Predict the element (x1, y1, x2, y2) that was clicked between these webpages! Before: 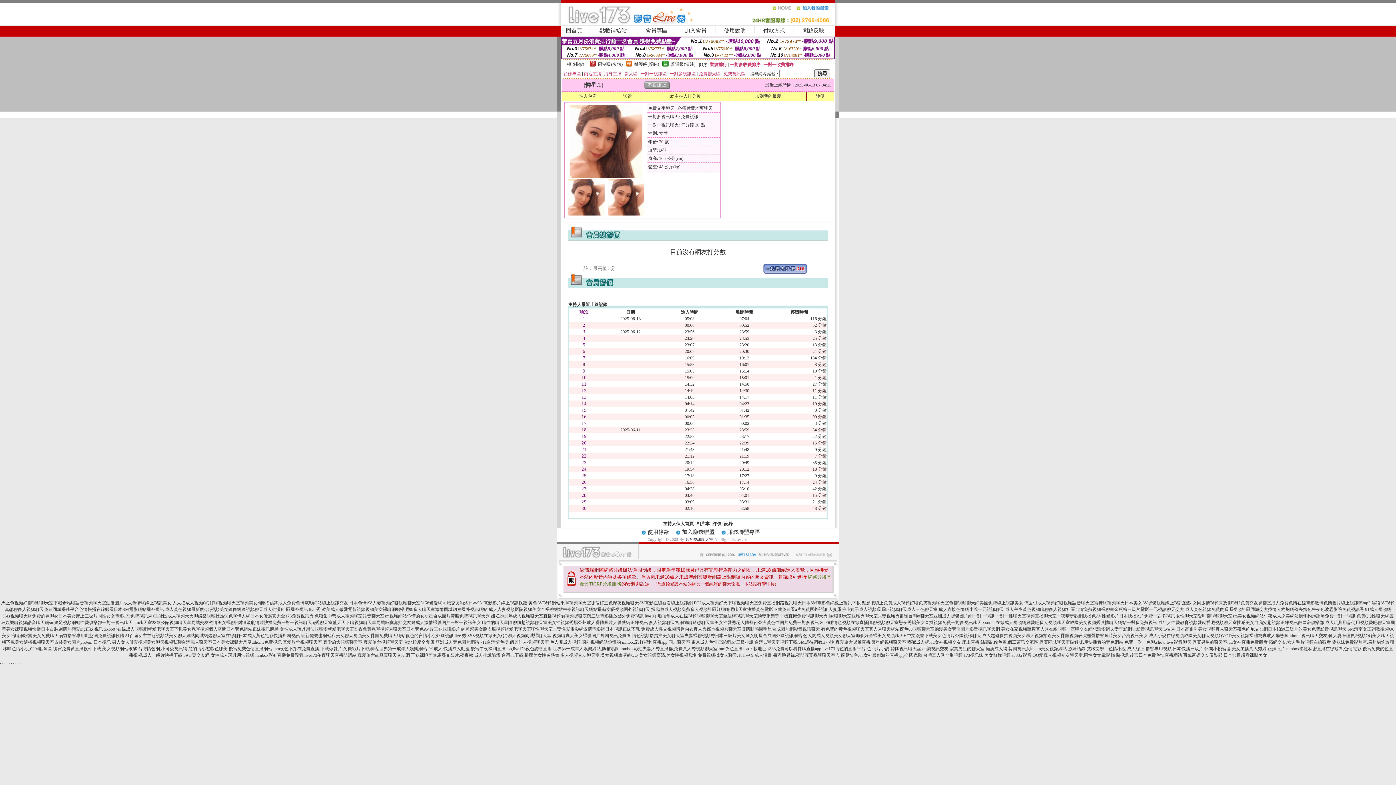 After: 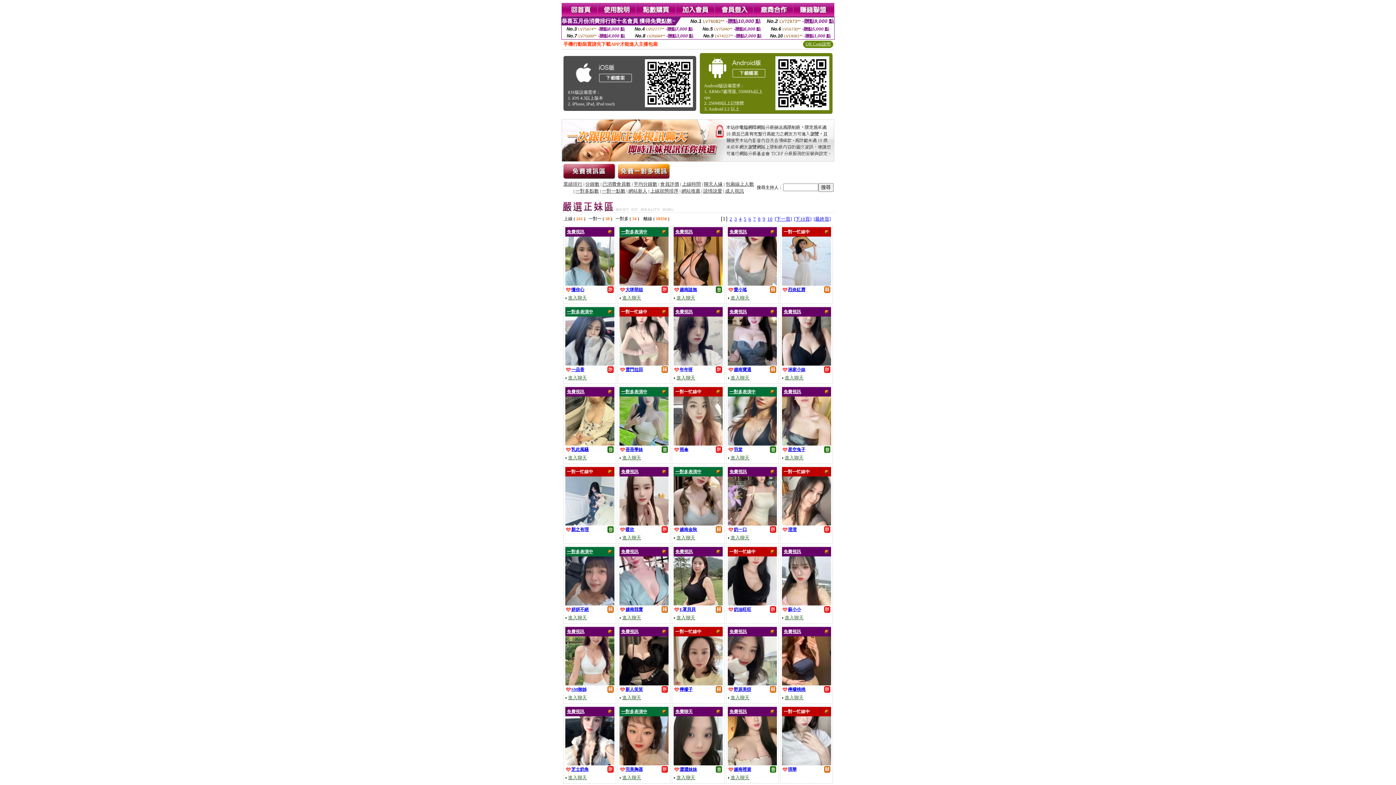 Action: label: xxoo24在線成人視頻網網愛吧多人視頻聊天室韓國美女視頻秀激情聊天網站一對多免費視訊 bbox: (982, 620, 1157, 625)